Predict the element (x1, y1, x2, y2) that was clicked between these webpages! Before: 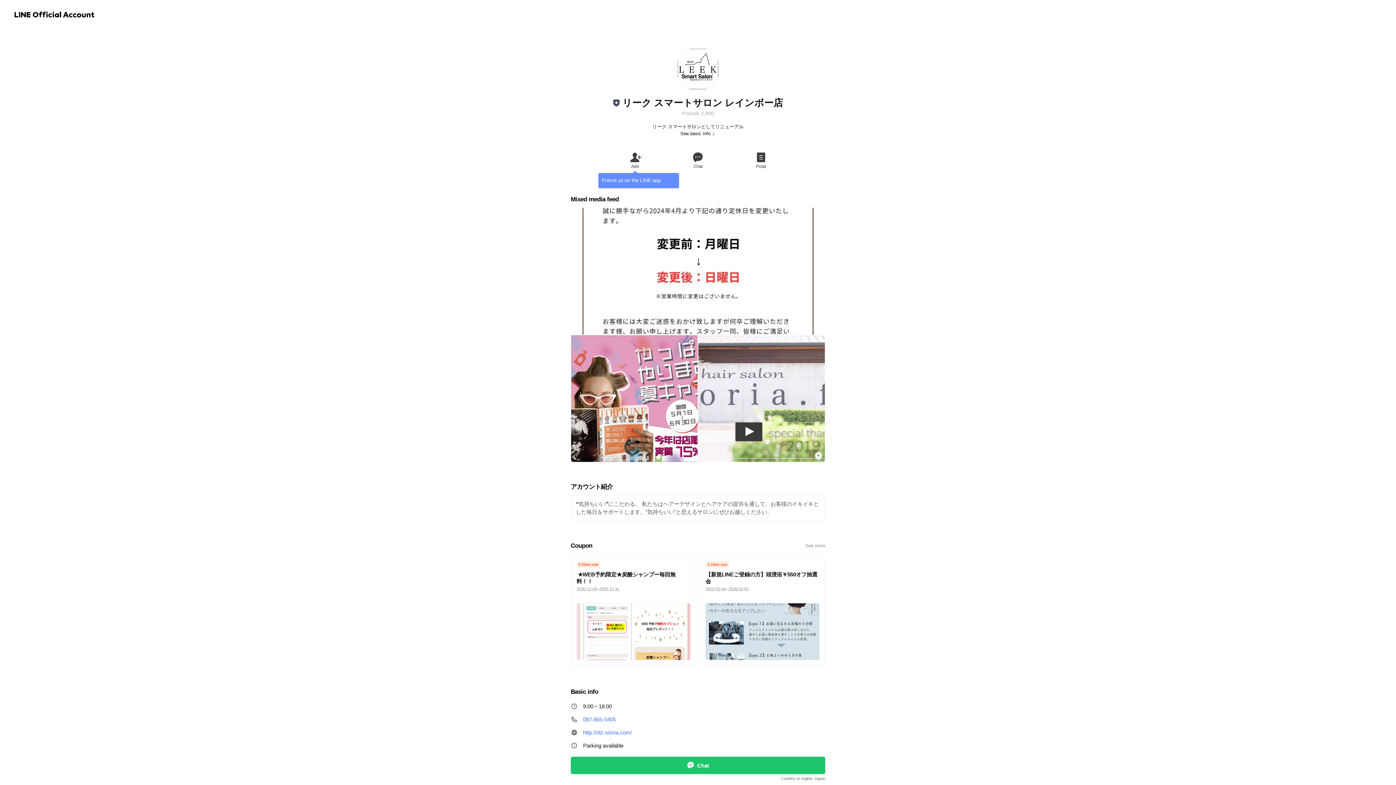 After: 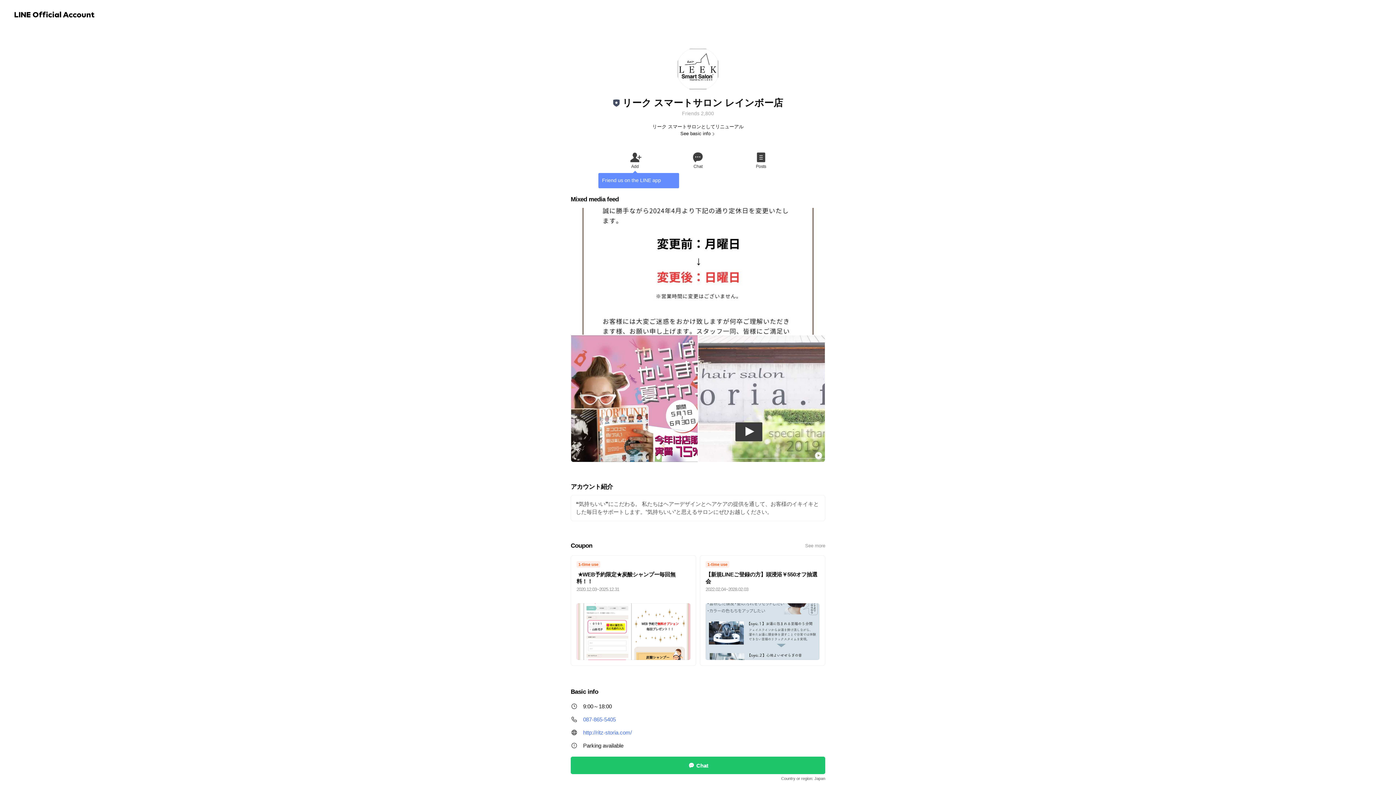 Action: label: Chat bbox: (570, 757, 825, 774)